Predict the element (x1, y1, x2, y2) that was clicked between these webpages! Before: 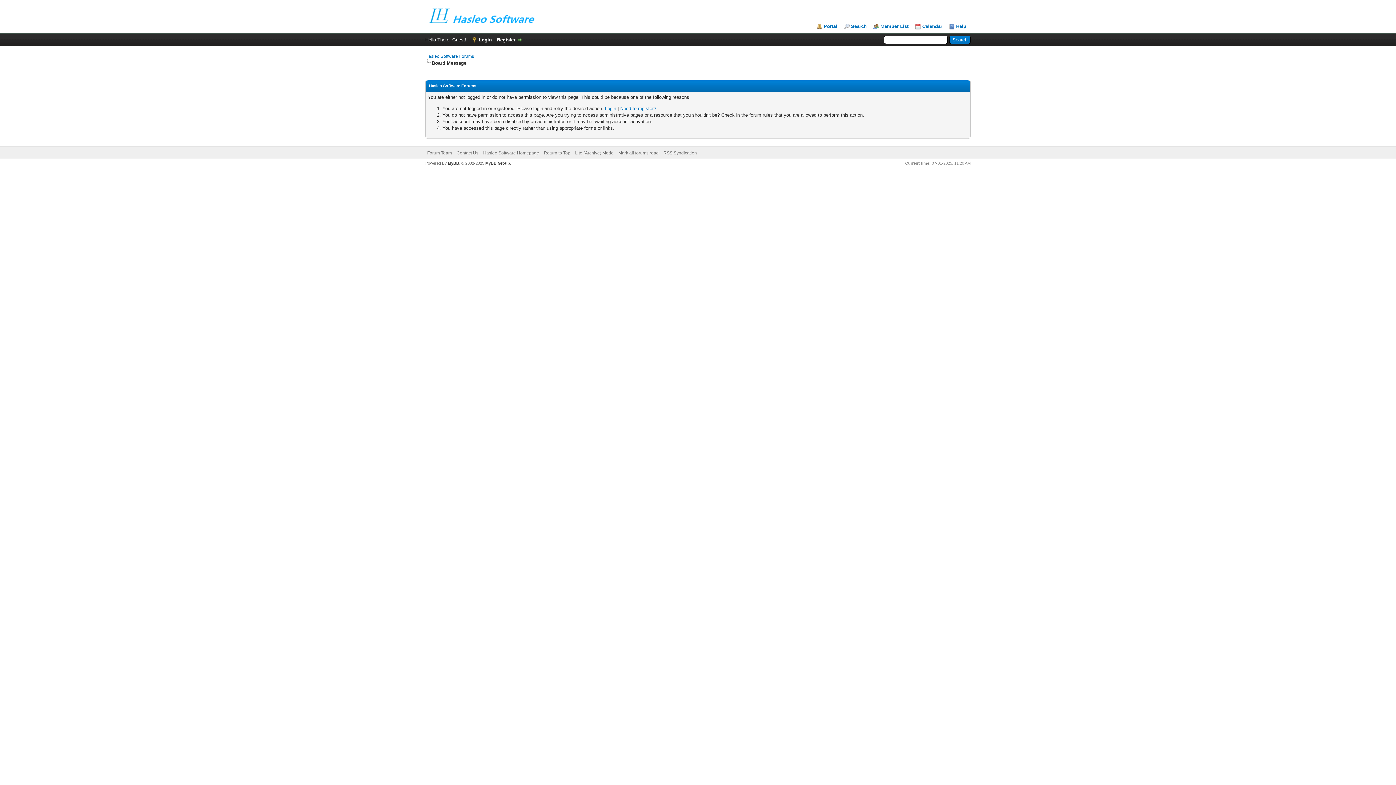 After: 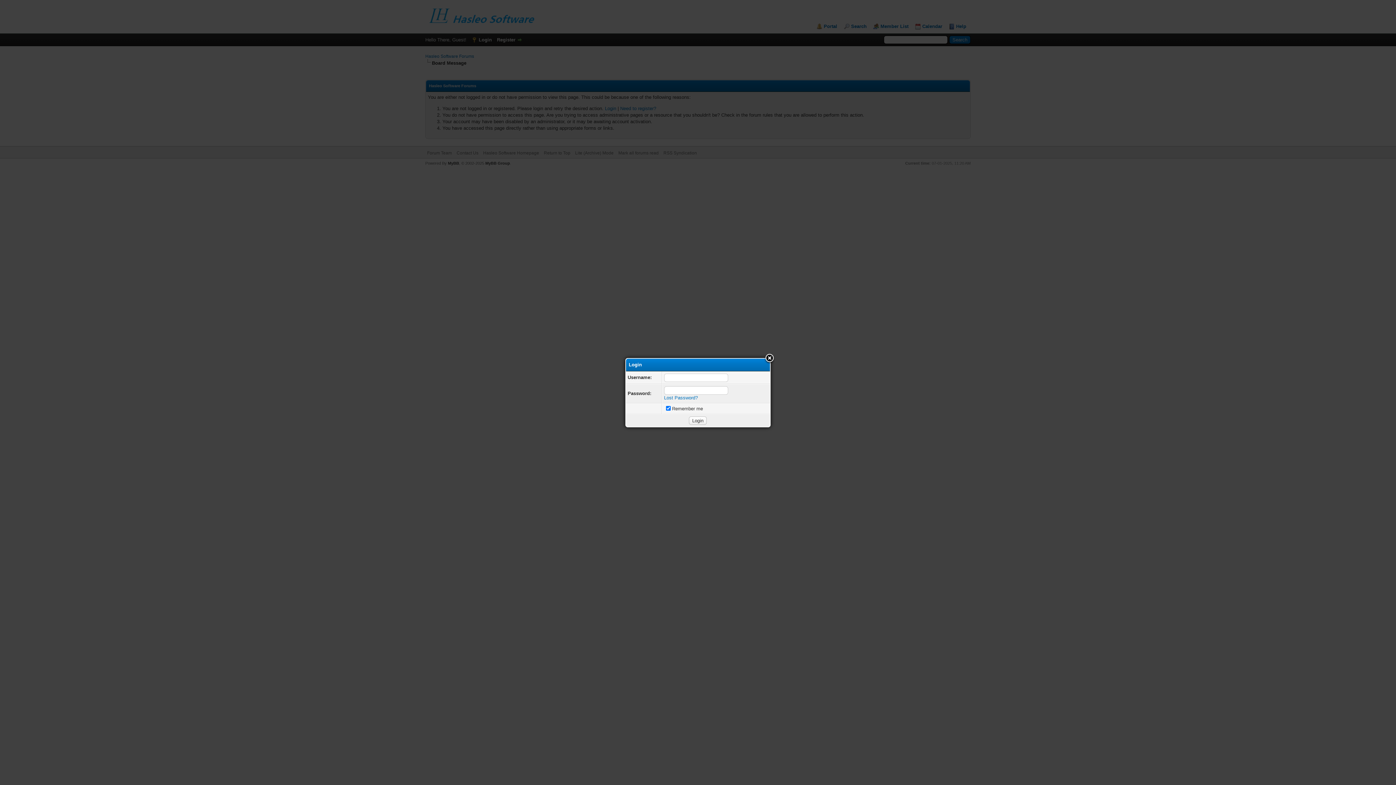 Action: bbox: (471, 37, 492, 42) label: Login